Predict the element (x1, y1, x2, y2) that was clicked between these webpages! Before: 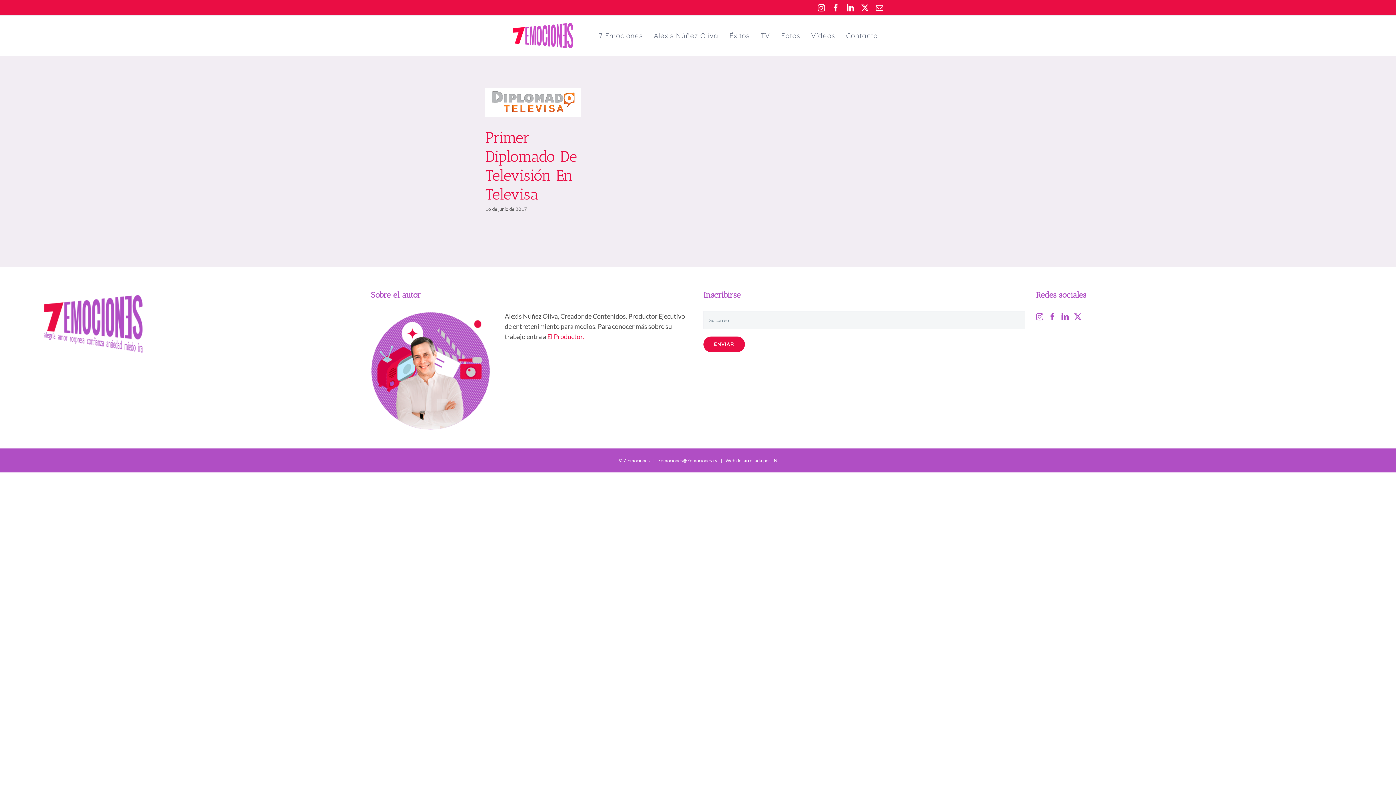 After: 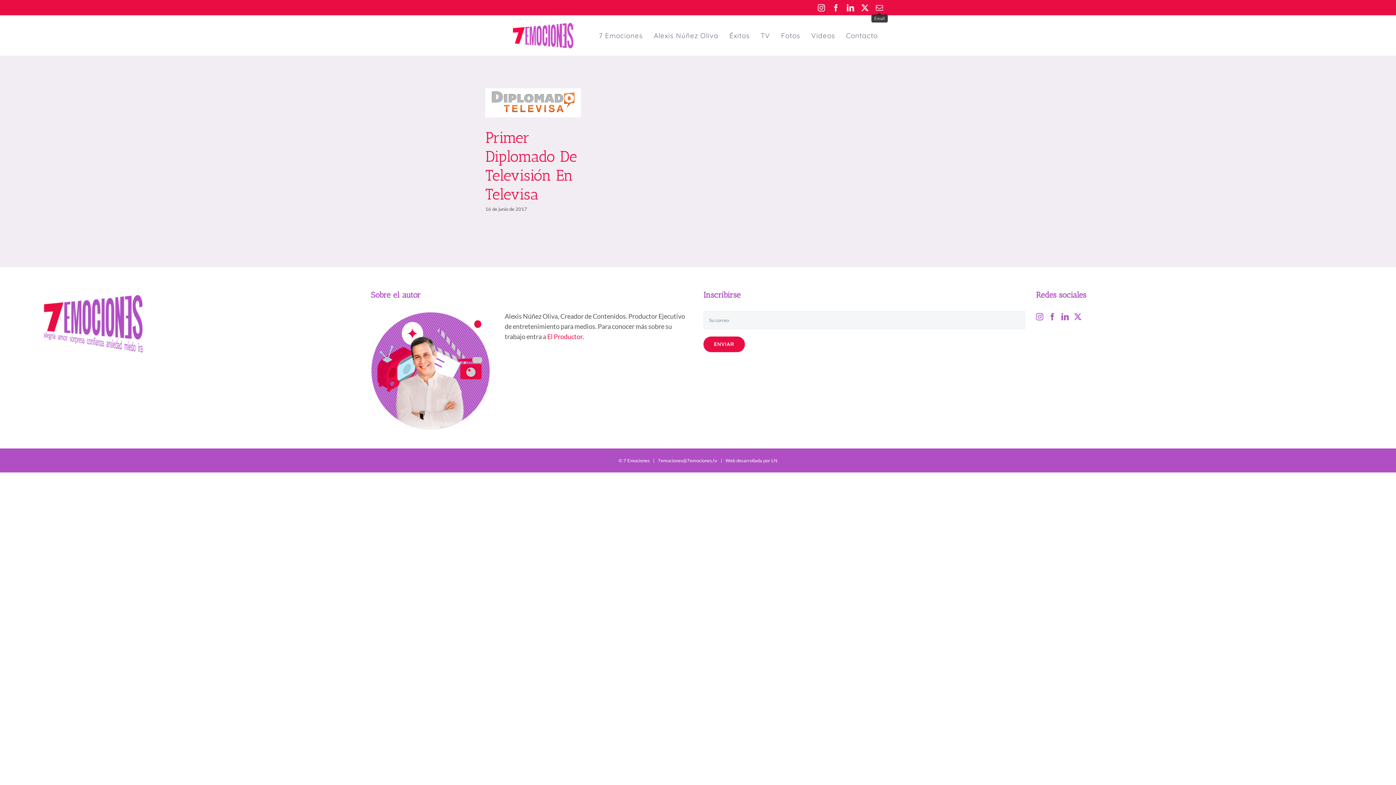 Action: label: Email bbox: (876, 4, 883, 11)